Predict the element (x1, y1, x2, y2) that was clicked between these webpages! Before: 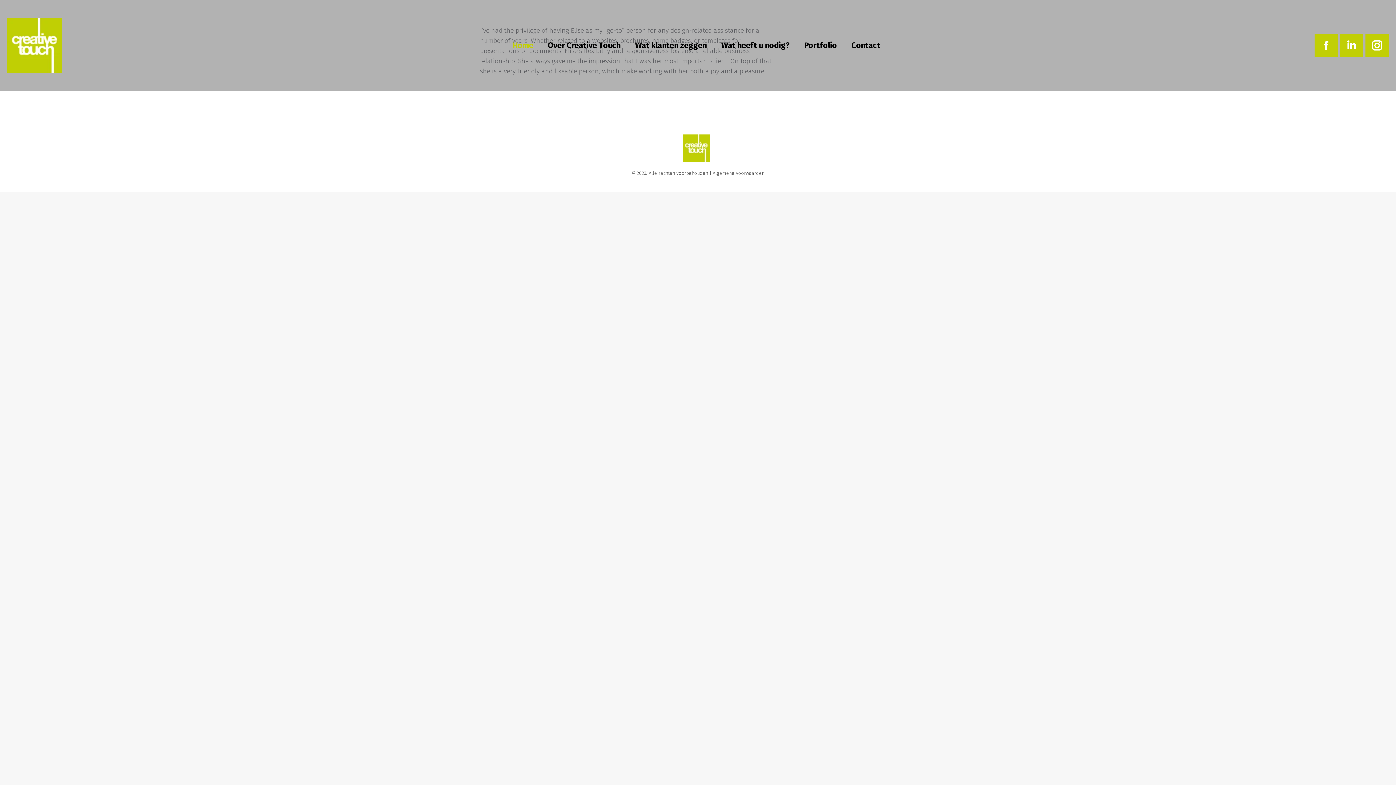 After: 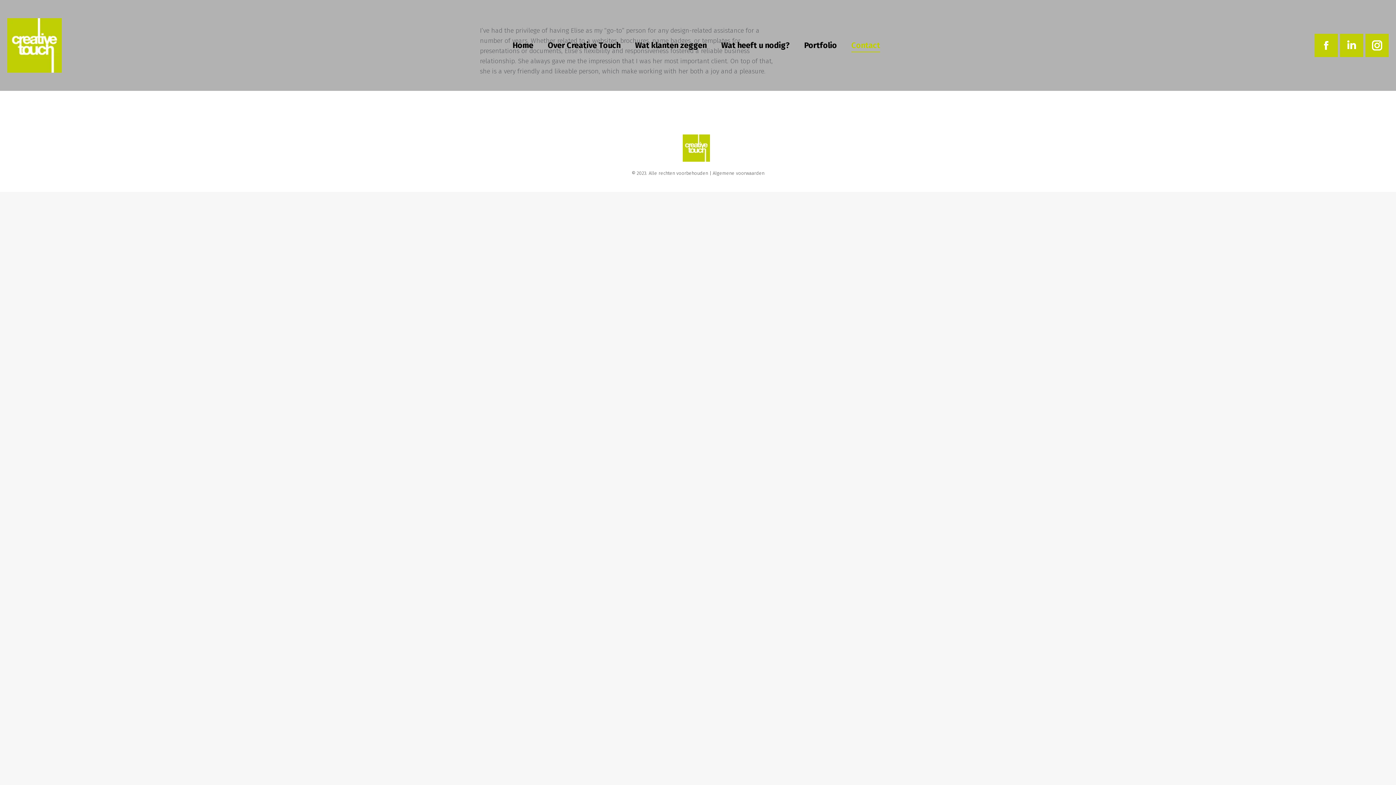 Action: bbox: (850, 8, 881, 82) label: Contact